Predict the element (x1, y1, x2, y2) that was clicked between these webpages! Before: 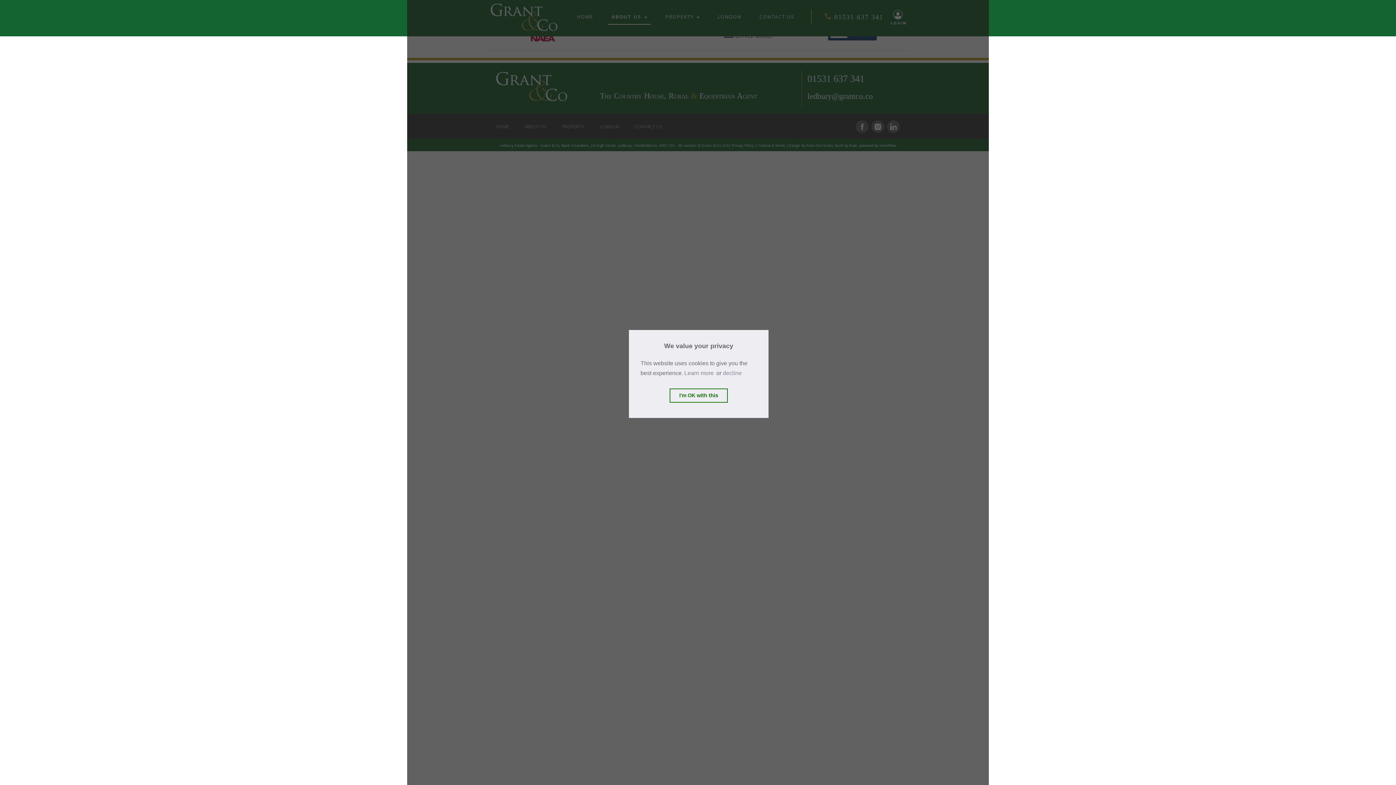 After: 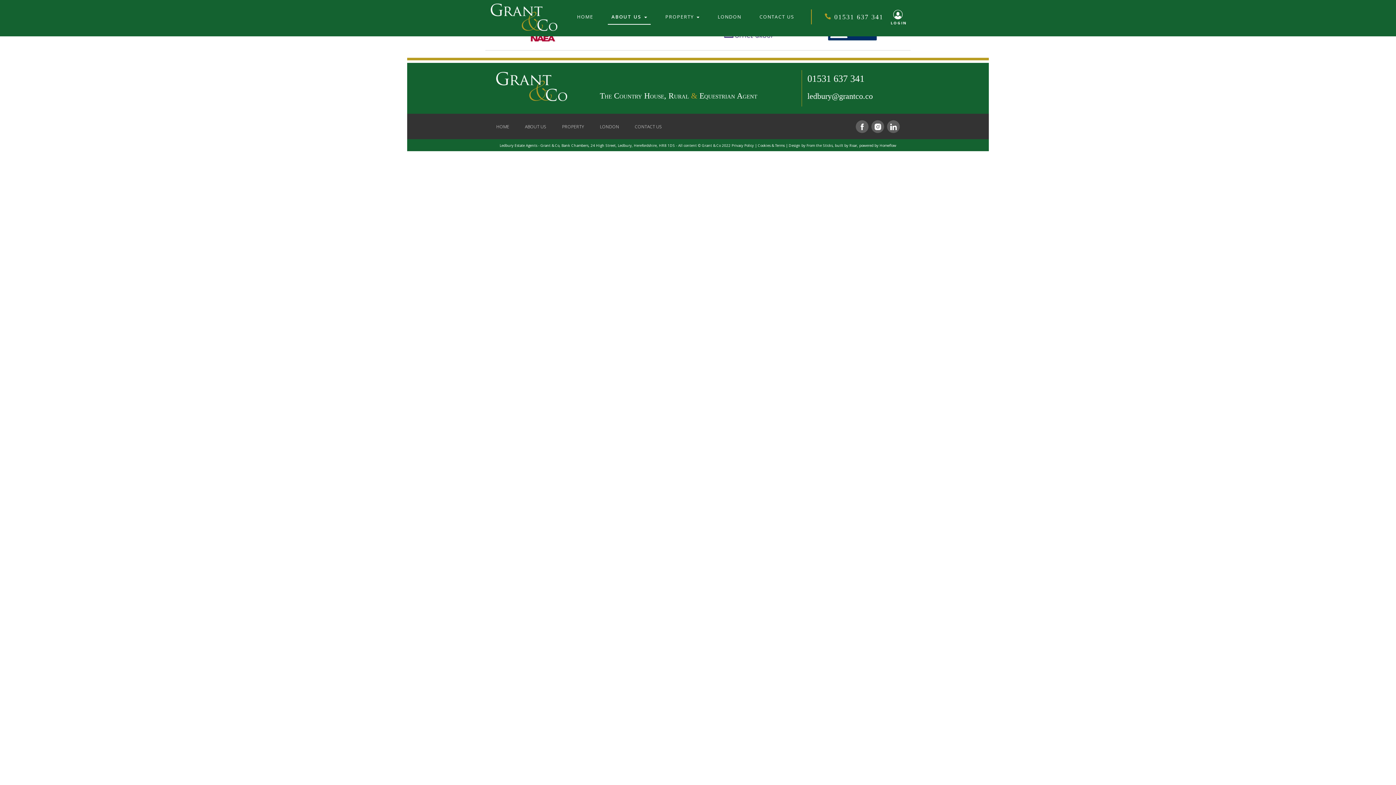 Action: bbox: (723, 370, 741, 376) label: deny cookies